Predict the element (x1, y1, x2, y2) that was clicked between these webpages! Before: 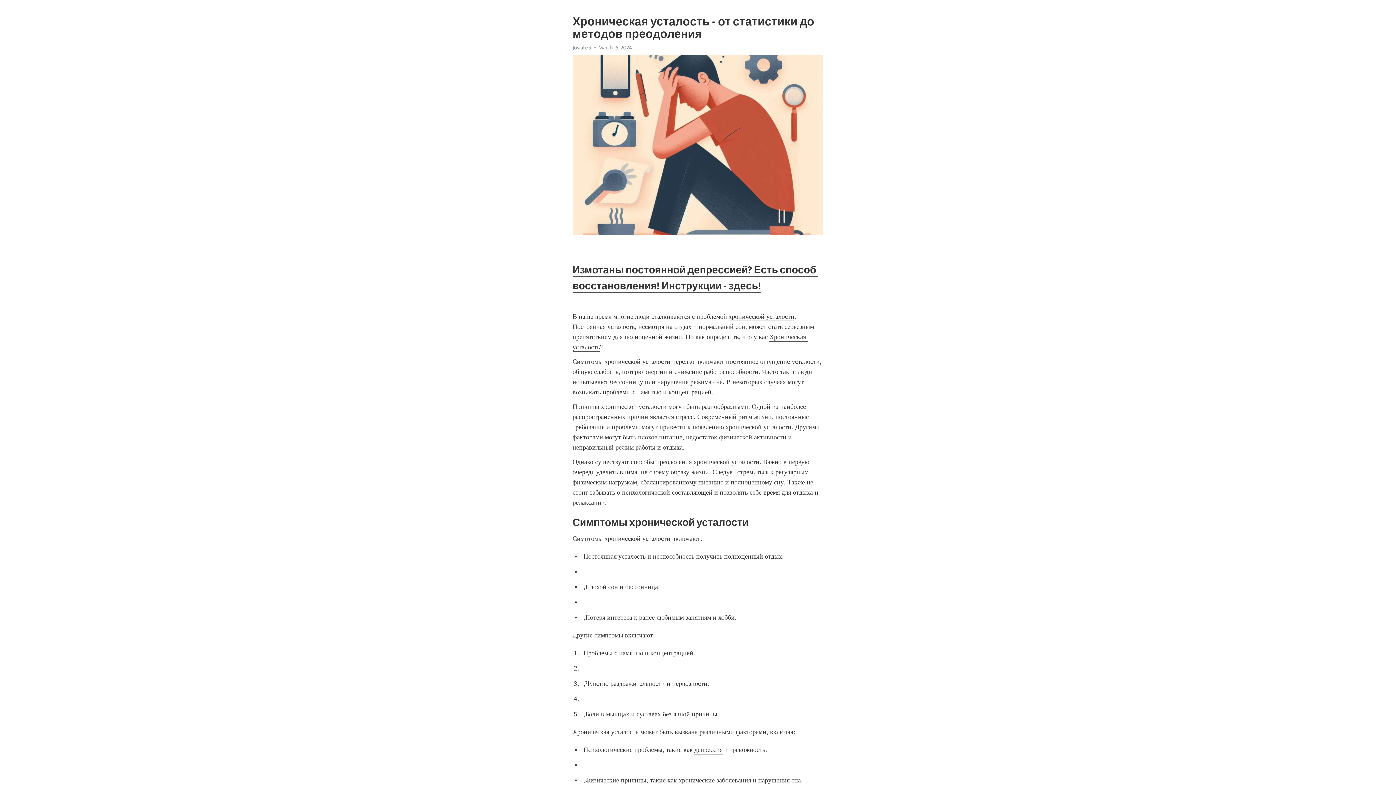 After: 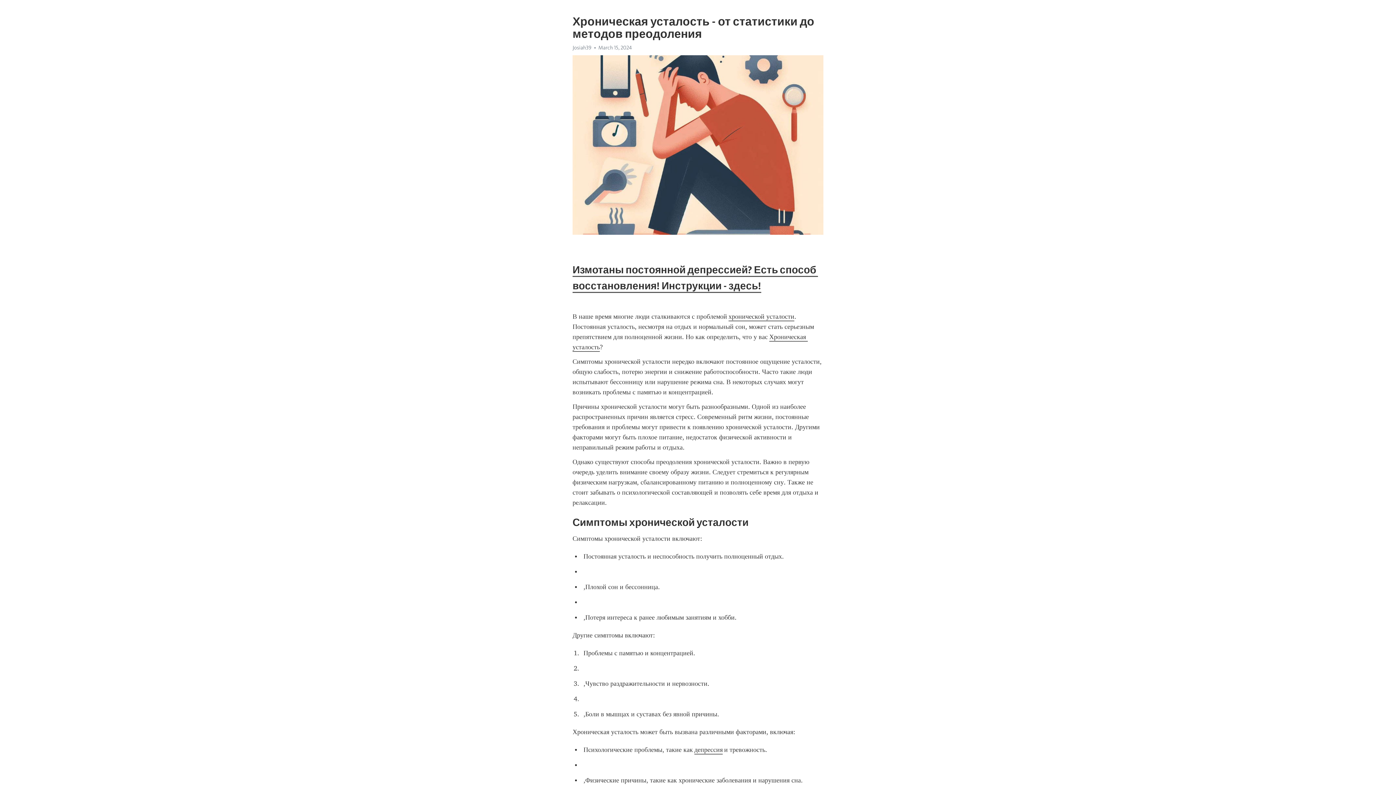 Action: label: депрессия bbox: (694, 746, 722, 754)